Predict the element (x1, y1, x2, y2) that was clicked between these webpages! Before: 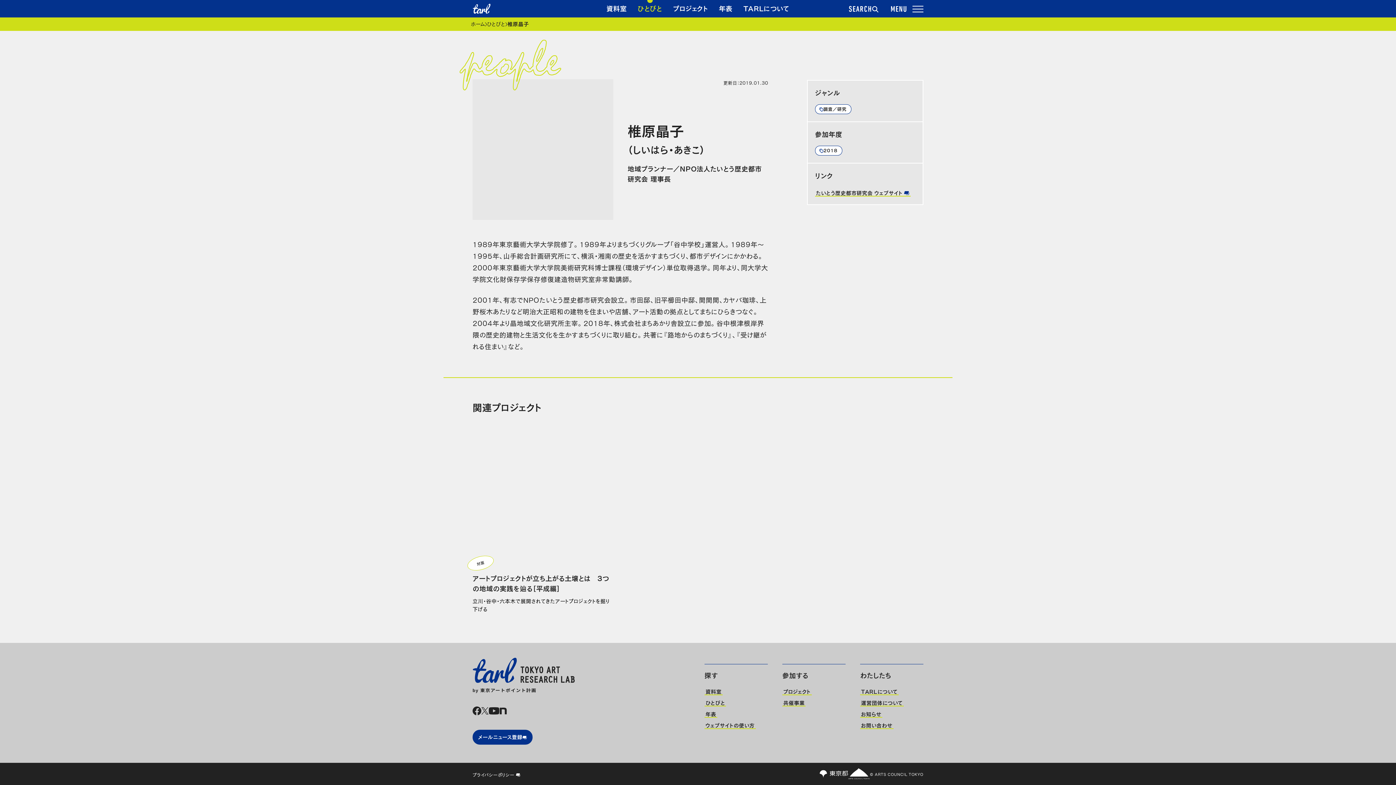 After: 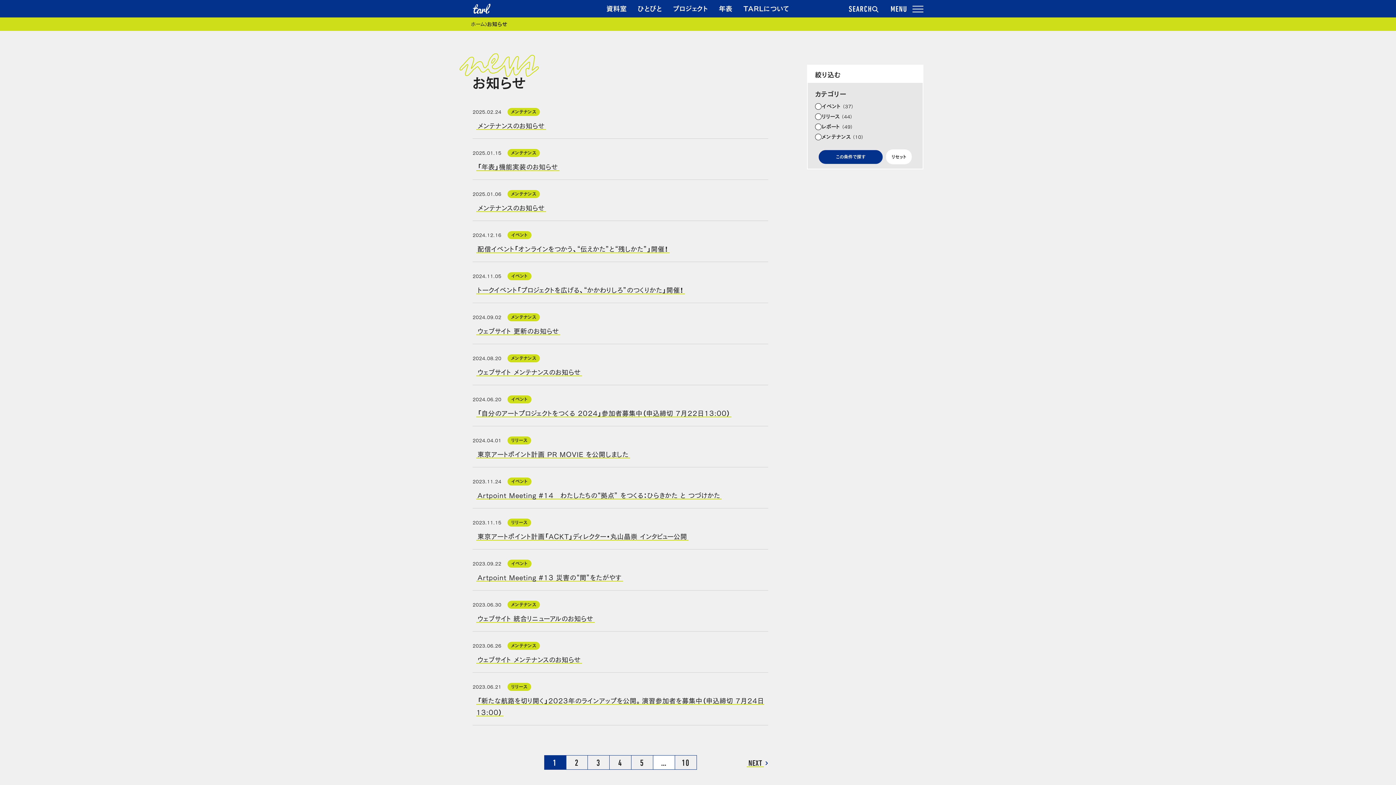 Action: label: お知らせ bbox: (860, 710, 882, 719)